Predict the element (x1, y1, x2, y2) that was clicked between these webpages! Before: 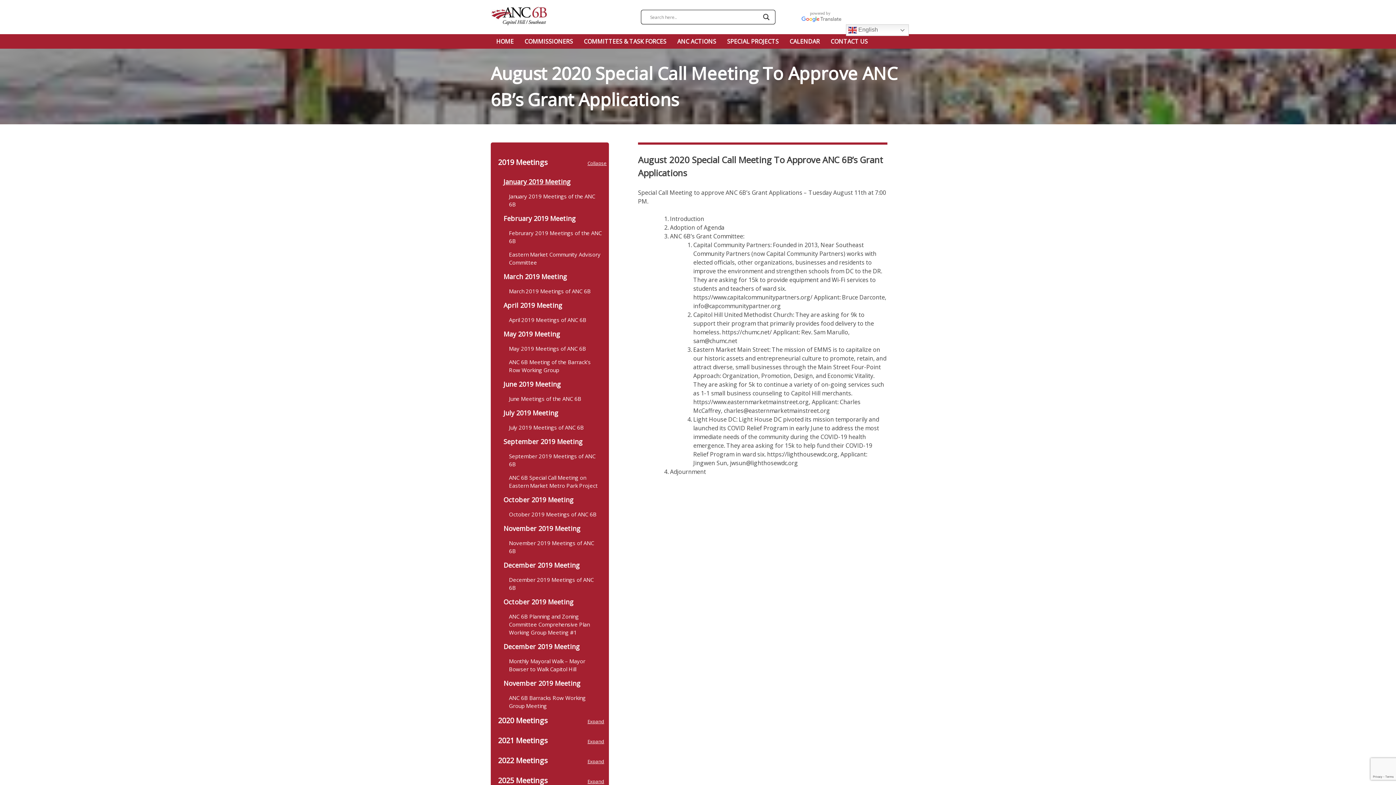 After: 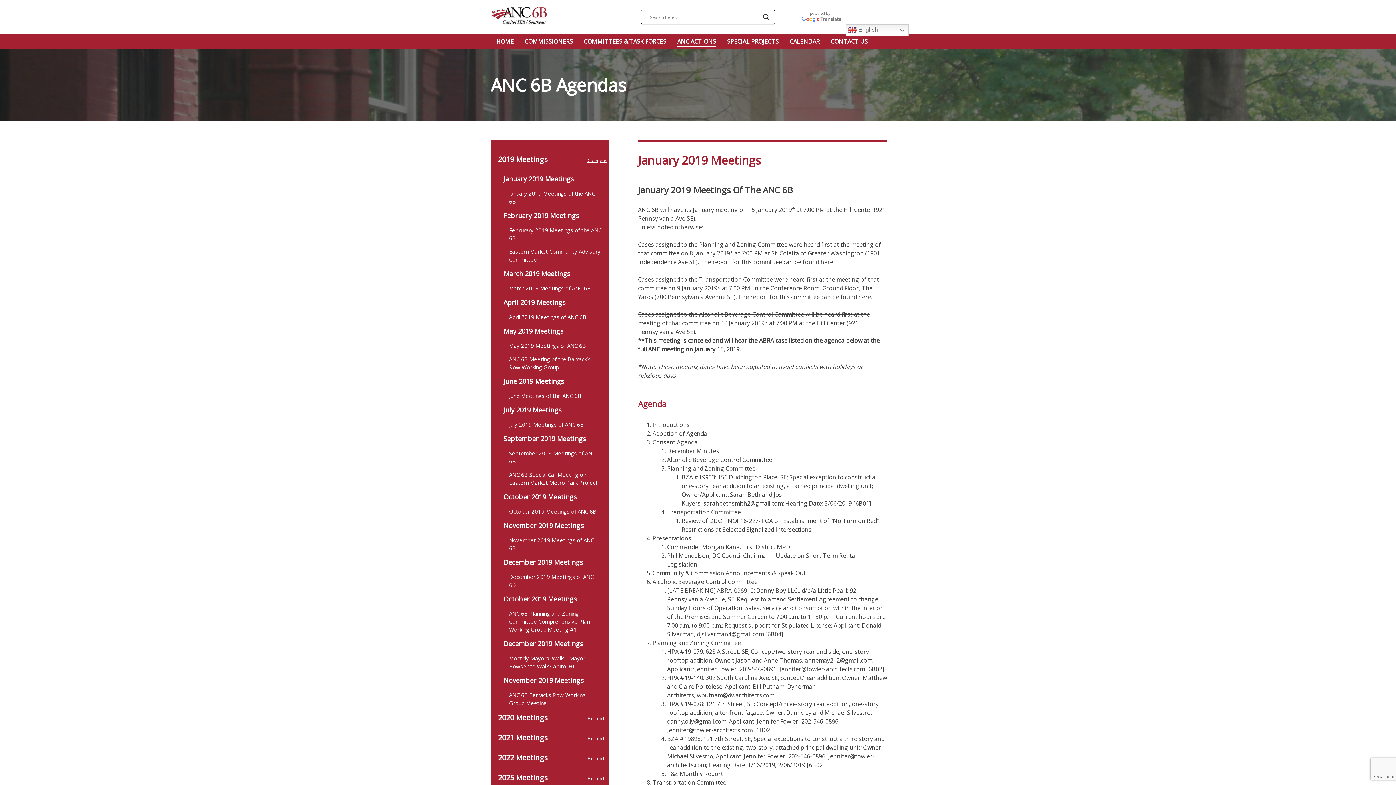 Action: label: July 2019 Meeting bbox: (498, 408, 601, 418)